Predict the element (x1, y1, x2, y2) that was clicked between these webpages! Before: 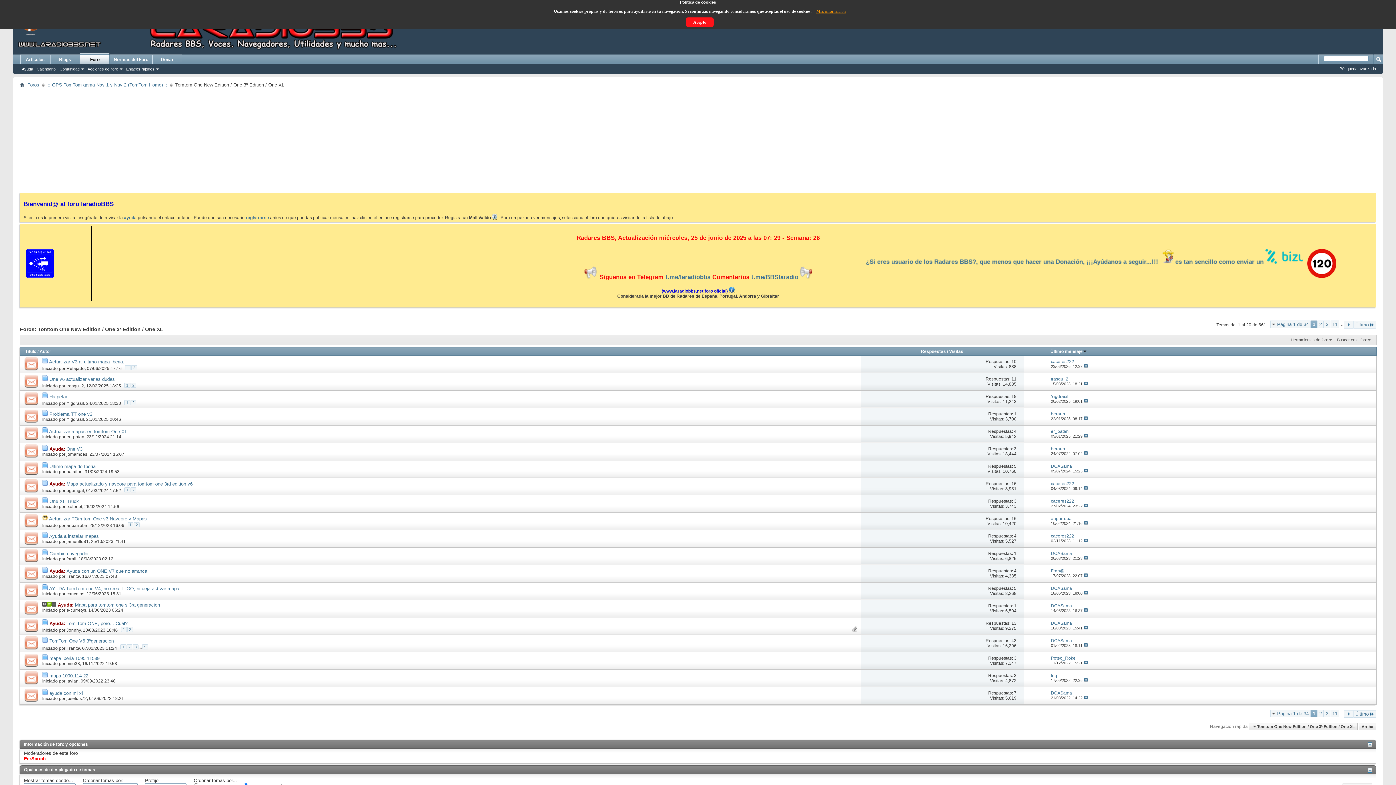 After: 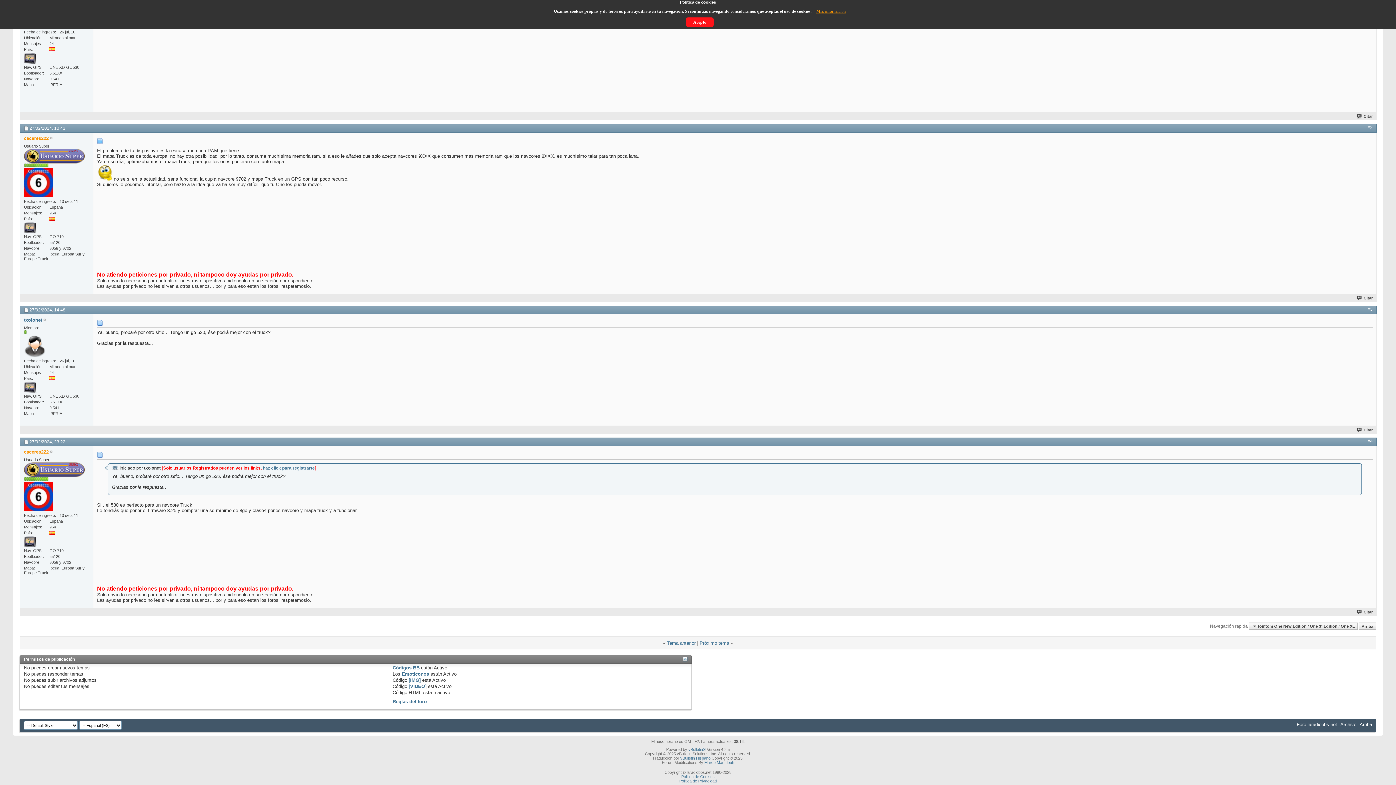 Action: bbox: (1083, 503, 1088, 508)